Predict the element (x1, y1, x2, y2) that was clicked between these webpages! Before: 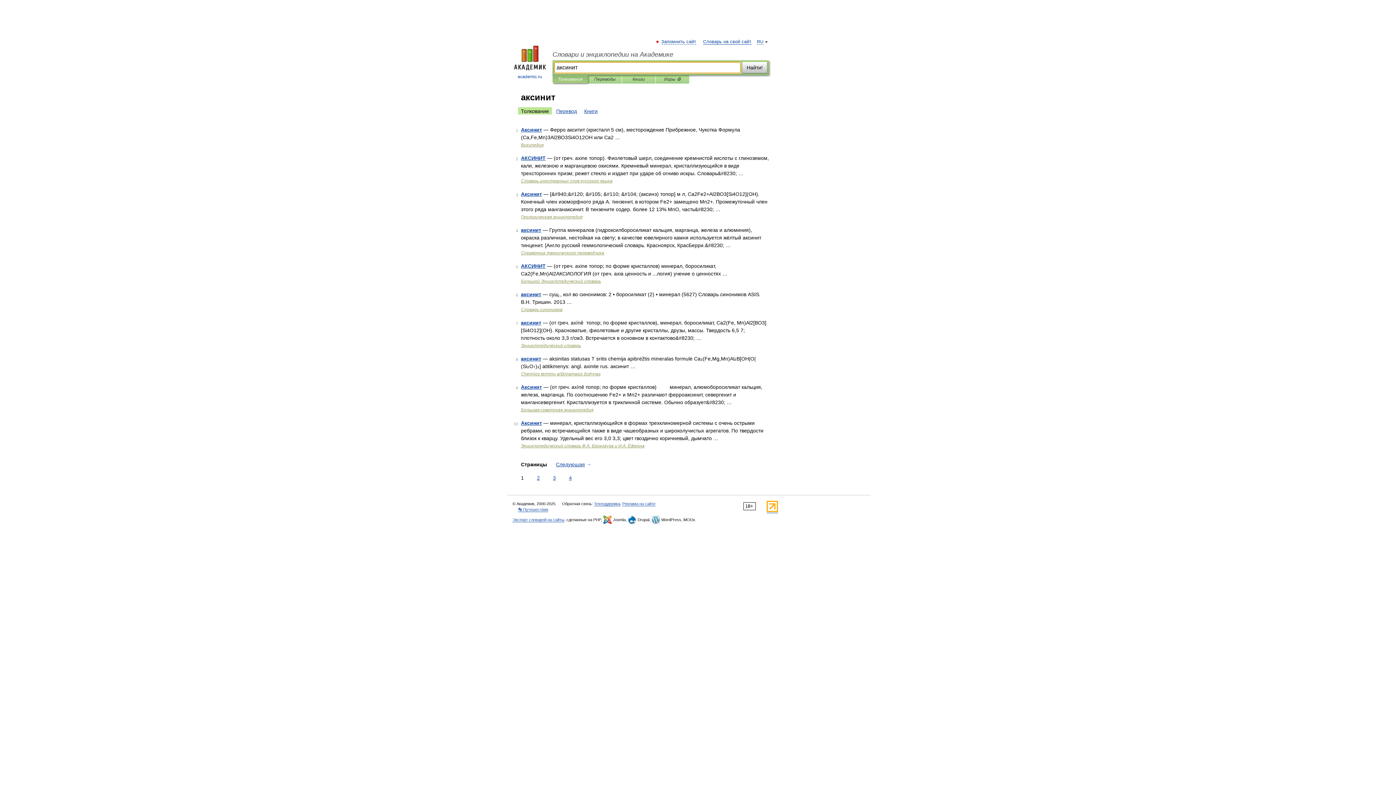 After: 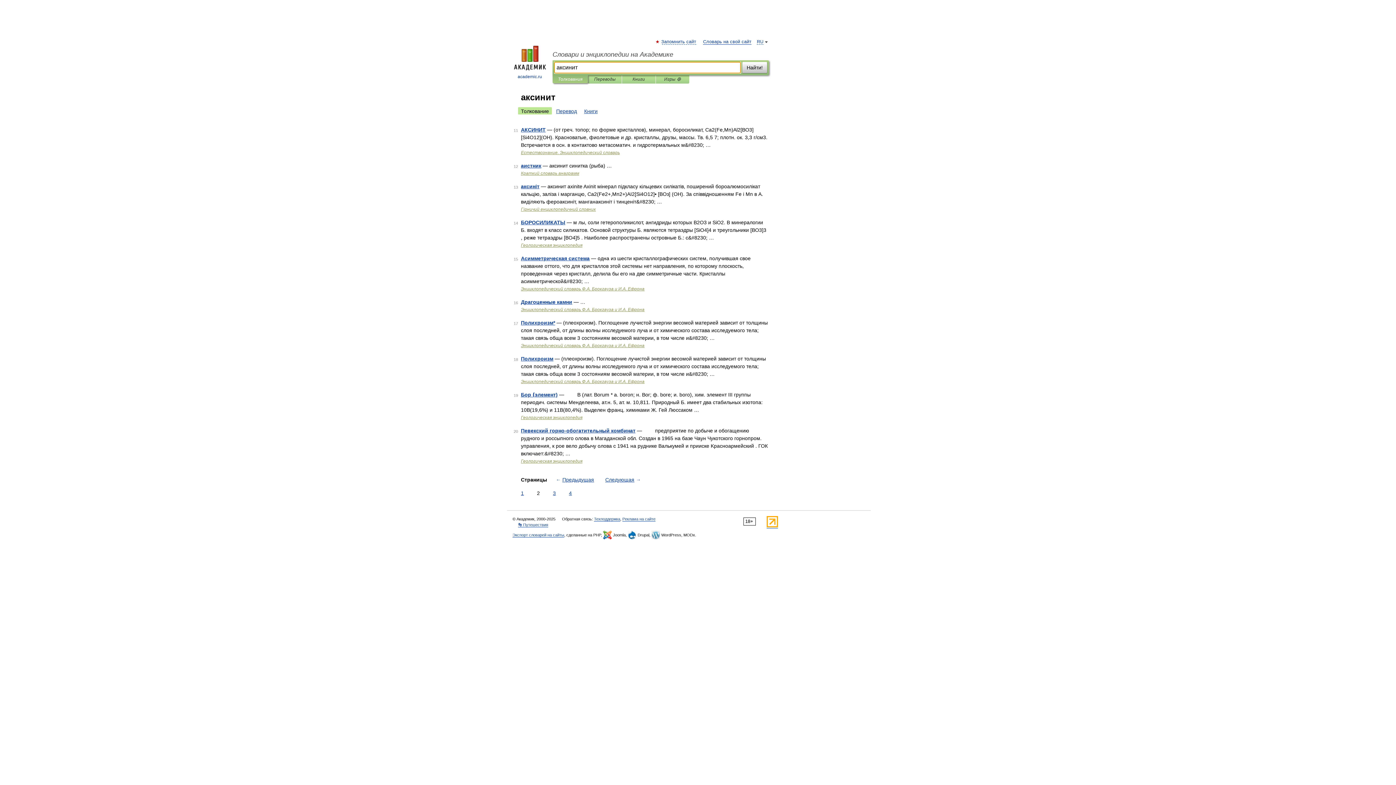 Action: label: 2 bbox: (535, 474, 541, 482)